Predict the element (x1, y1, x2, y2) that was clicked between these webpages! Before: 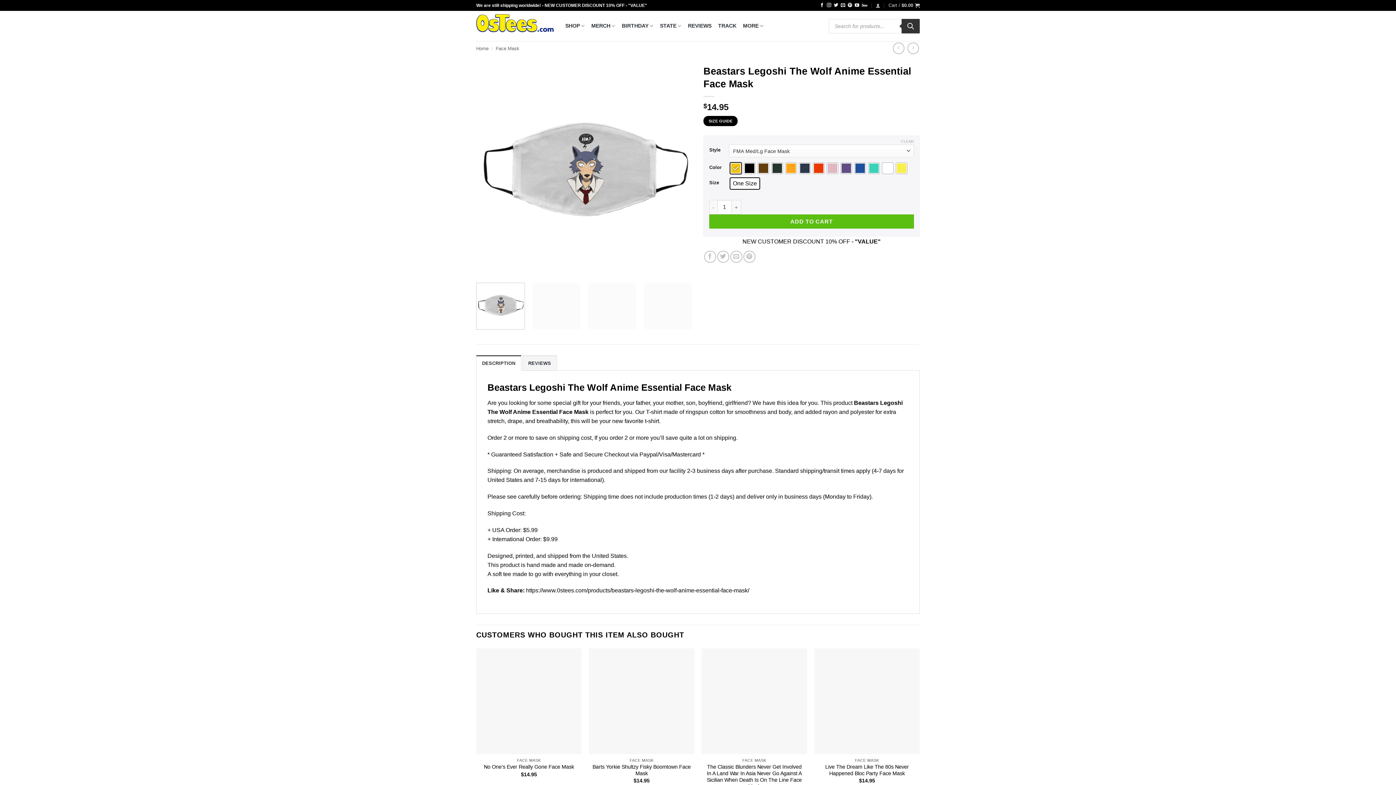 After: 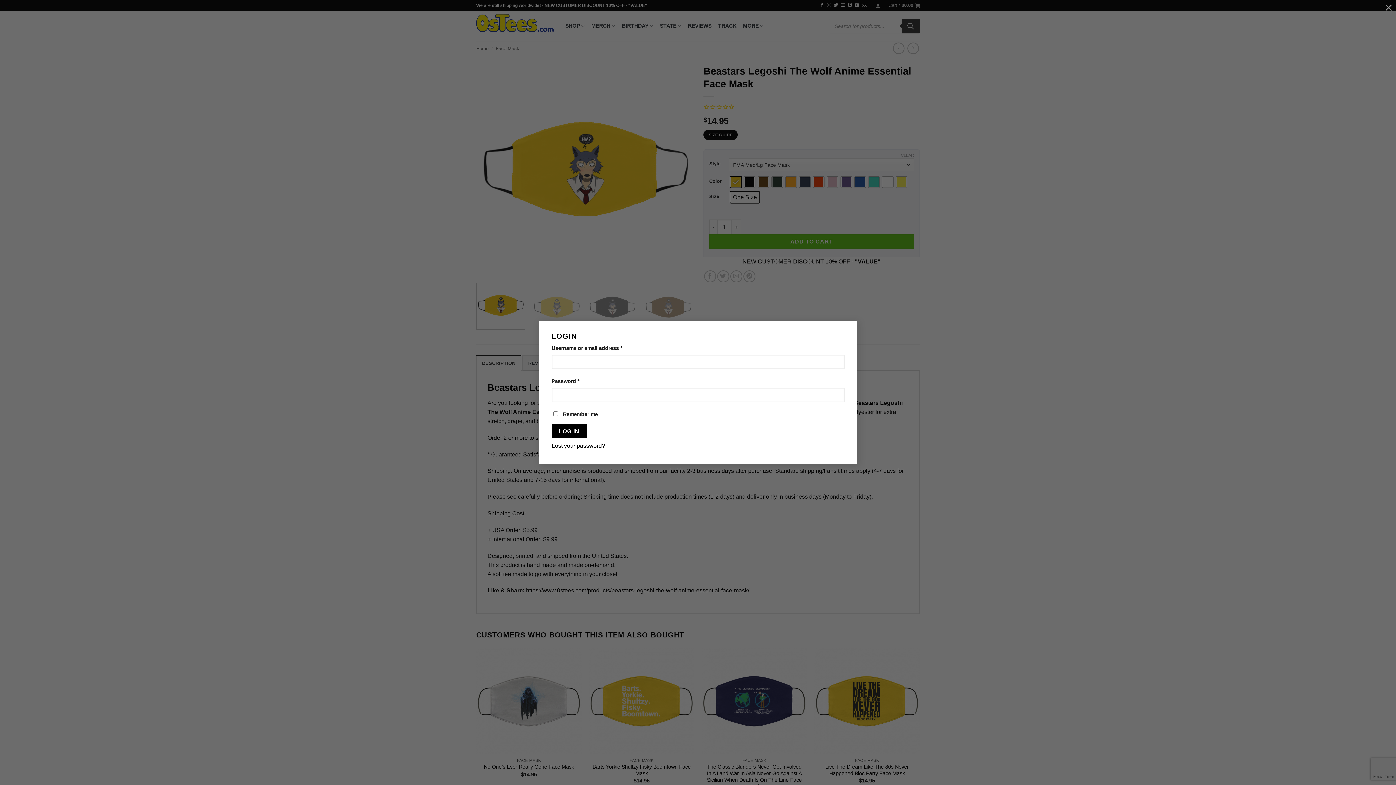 Action: bbox: (875, 0, 880, 10) label: Login